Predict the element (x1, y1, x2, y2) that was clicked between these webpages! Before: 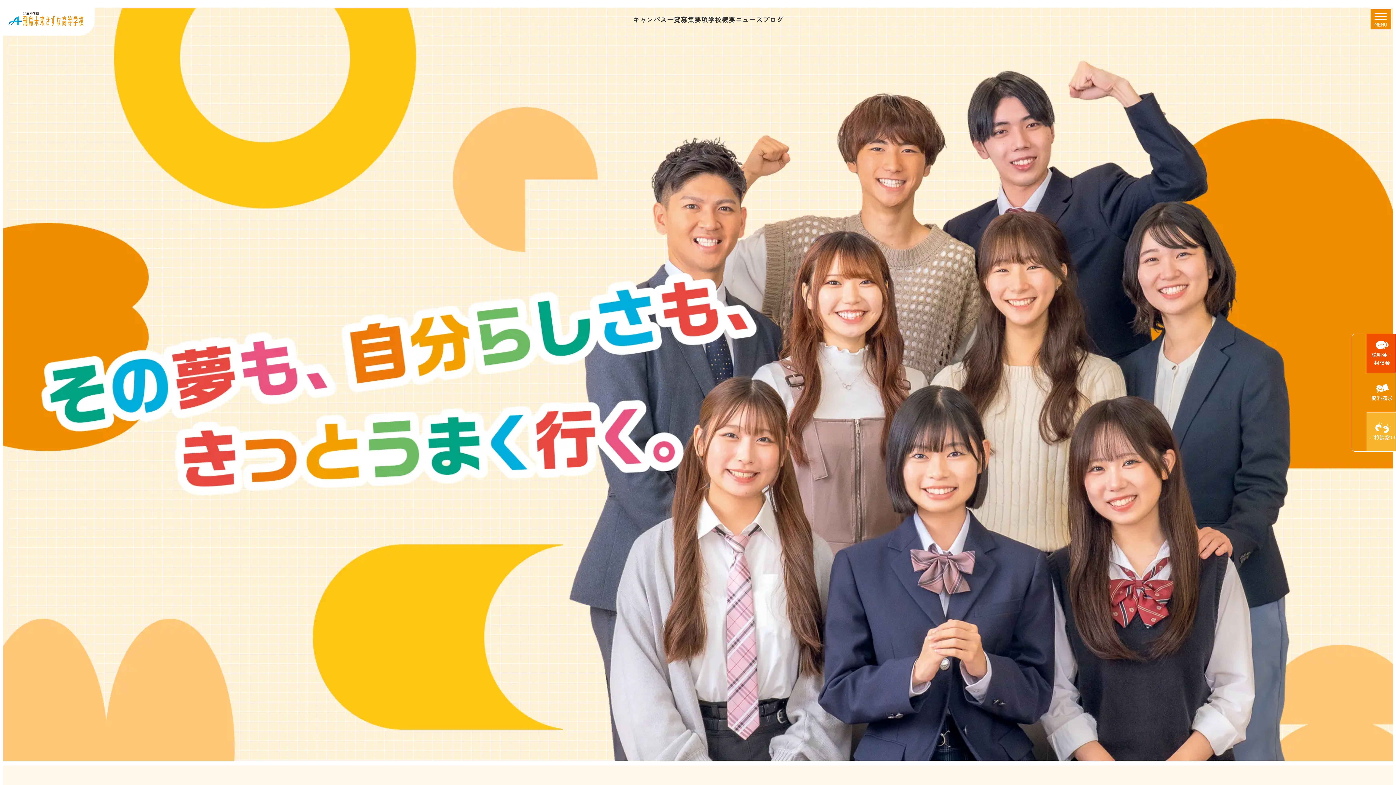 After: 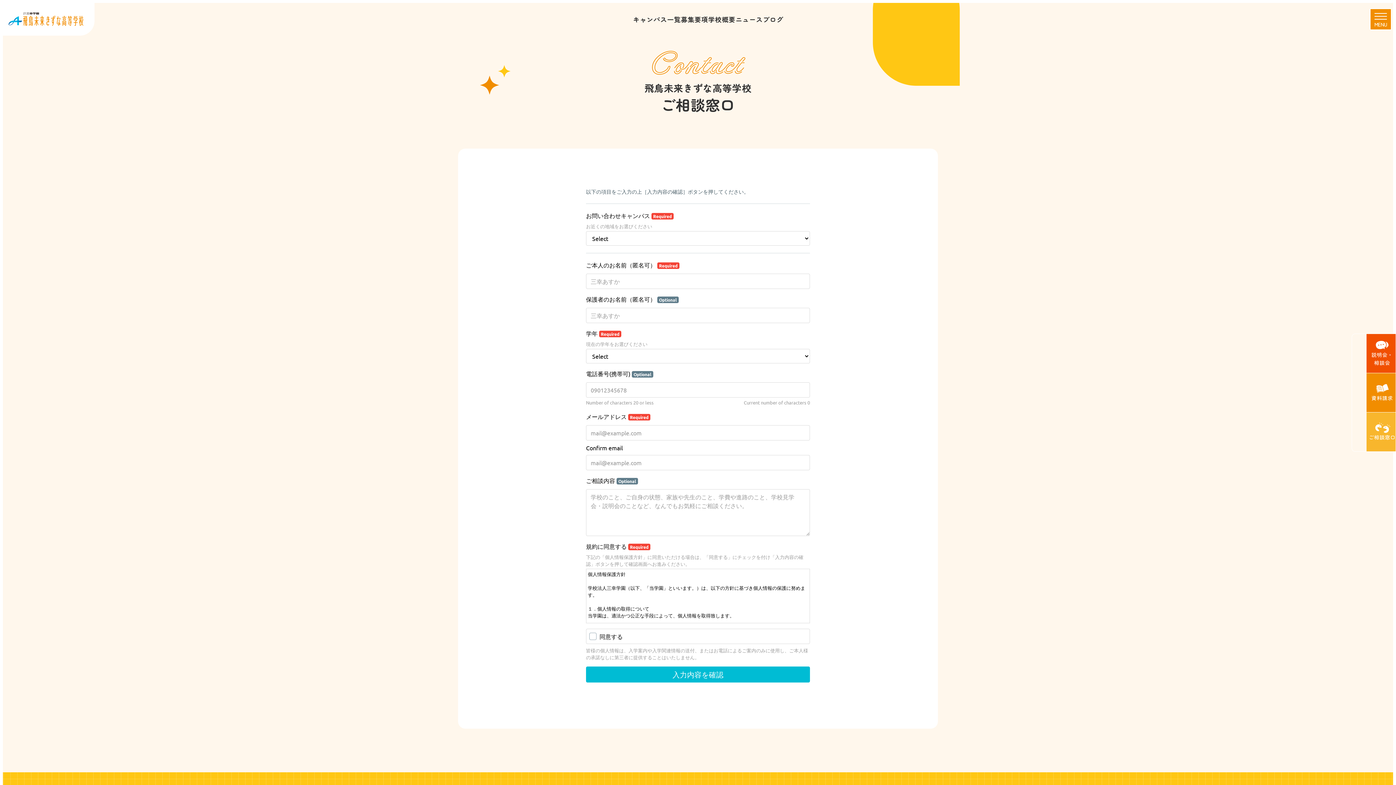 Action: bbox: (1366, 412, 1398, 451) label: ご相談窓口